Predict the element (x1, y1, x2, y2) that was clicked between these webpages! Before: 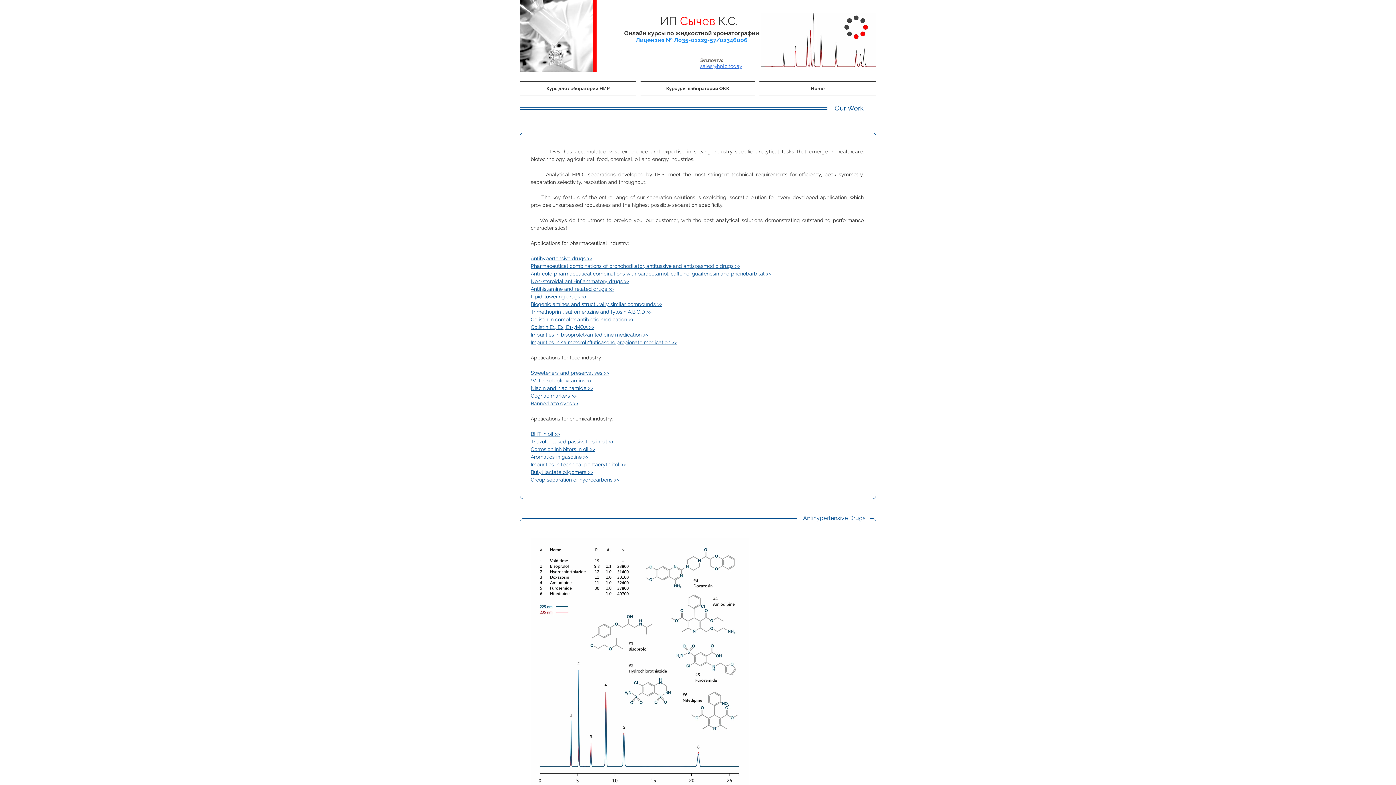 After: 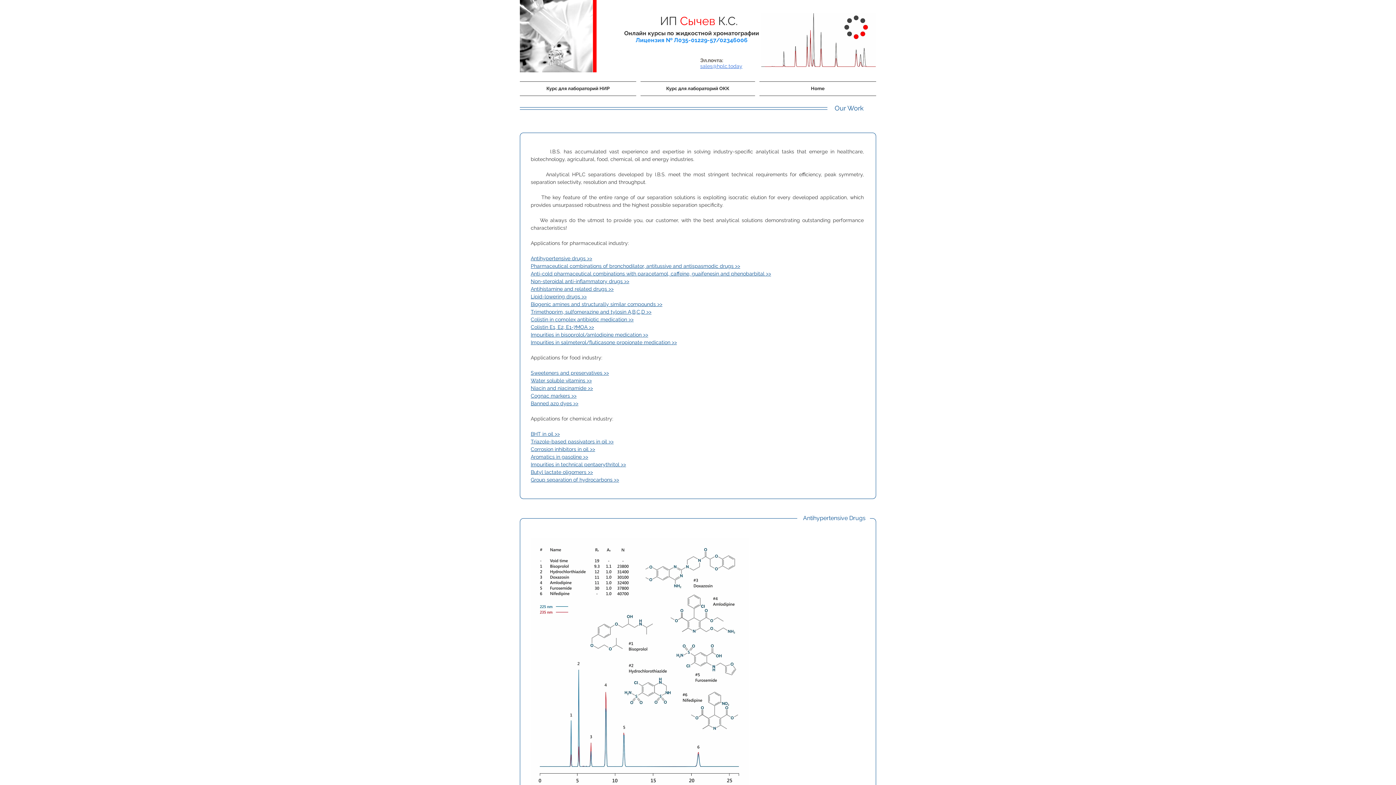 Action: bbox: (530, 370, 609, 376) label: Sweeteners and preservatives >>